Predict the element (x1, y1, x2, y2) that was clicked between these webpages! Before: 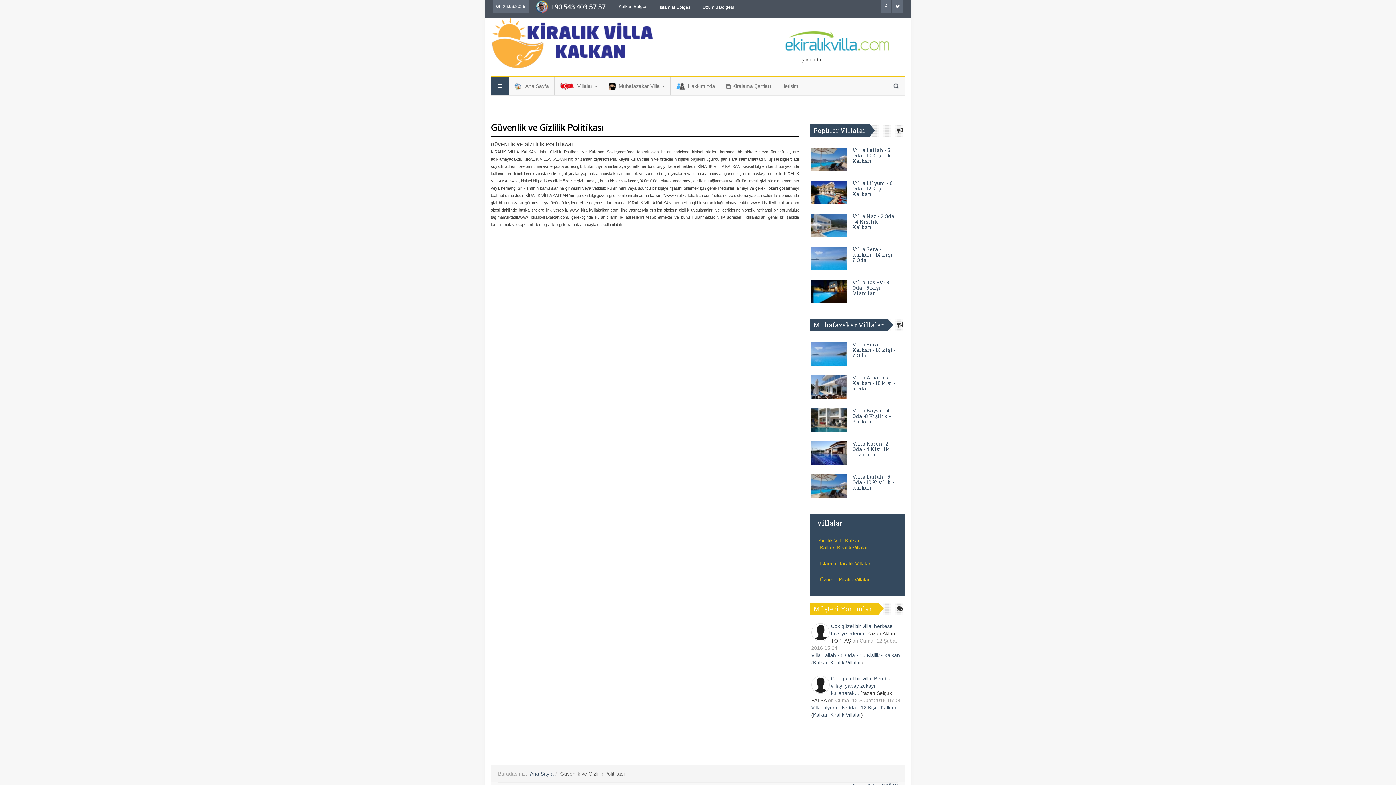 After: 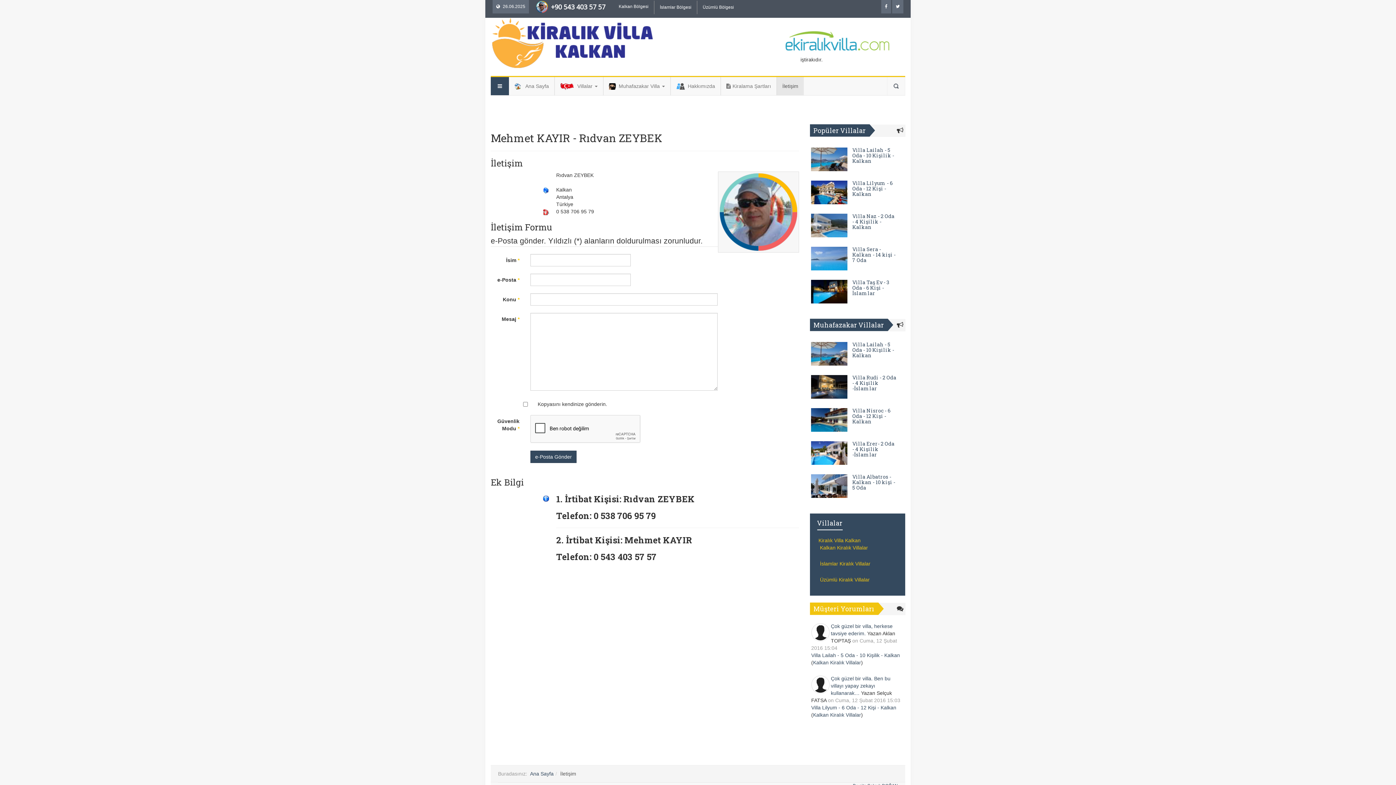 Action: label: İletişim bbox: (777, 77, 804, 95)